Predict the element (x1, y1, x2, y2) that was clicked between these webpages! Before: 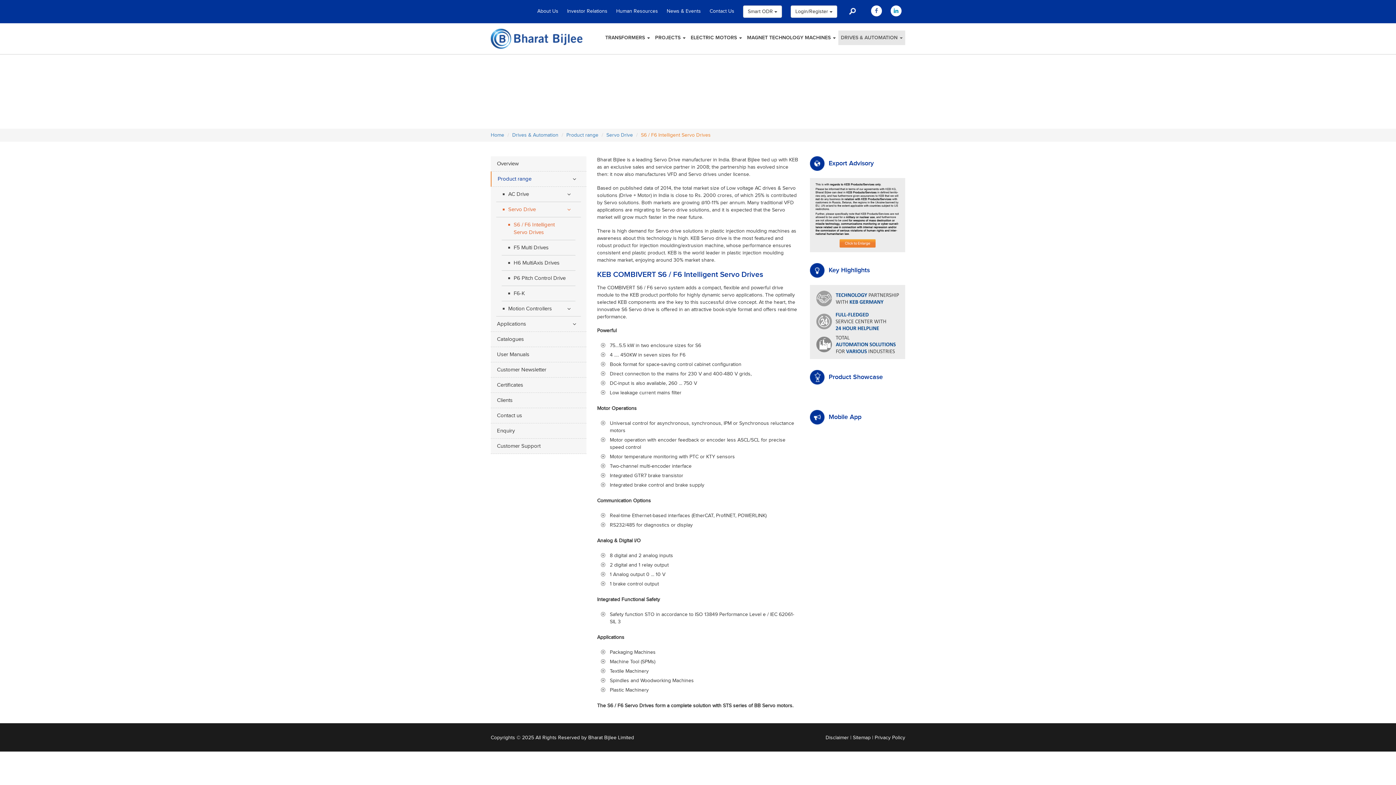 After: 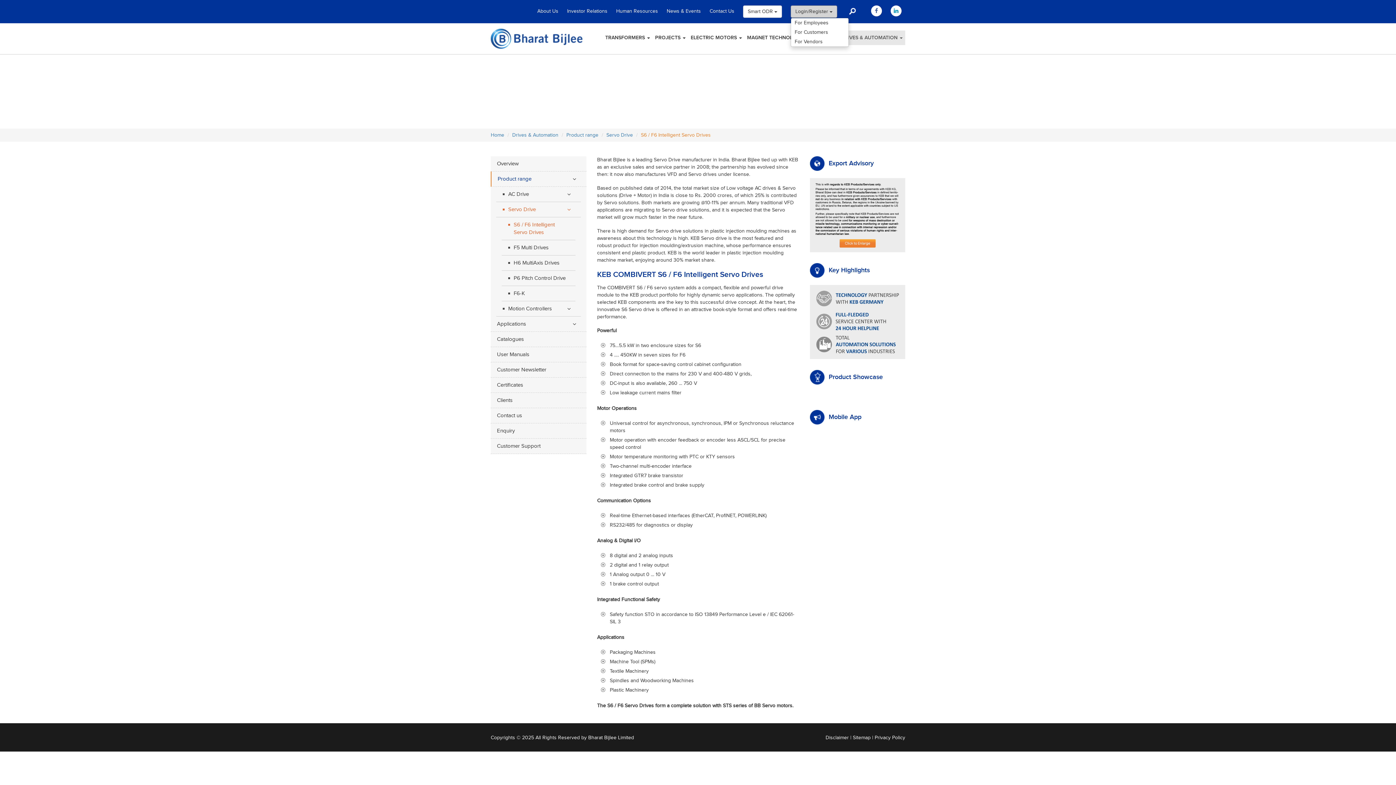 Action: bbox: (790, 5, 837, 17) label: Login/Register 